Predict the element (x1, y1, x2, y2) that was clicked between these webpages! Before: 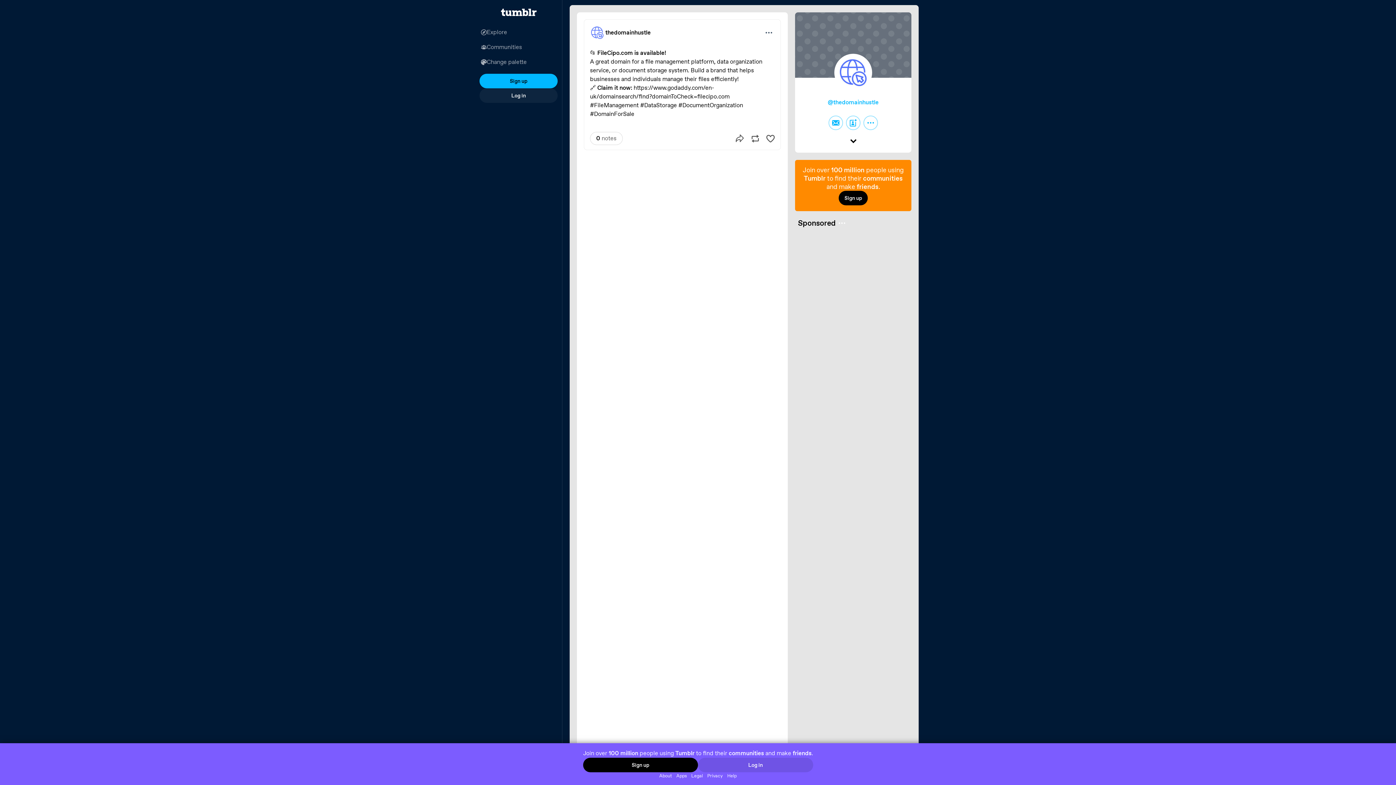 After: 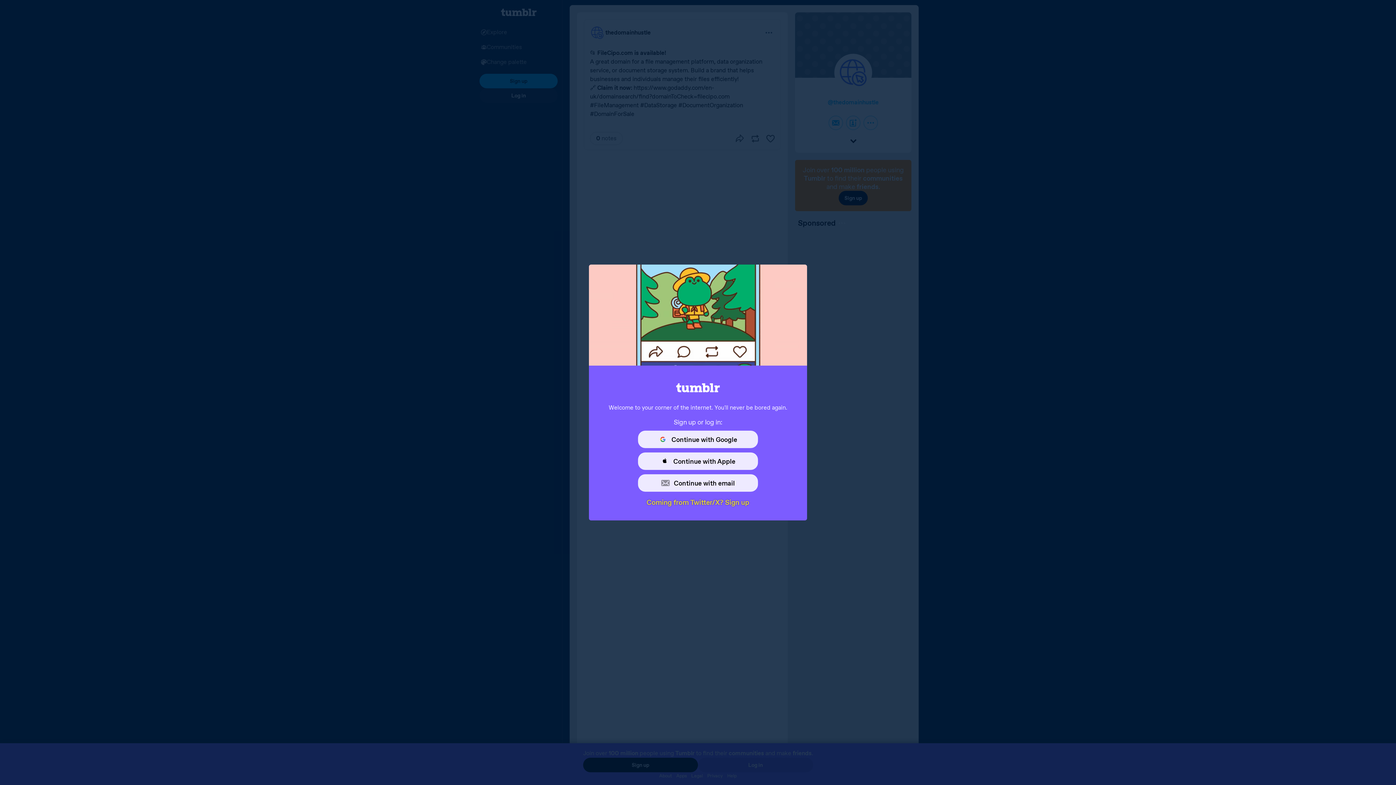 Action: label: Log in bbox: (479, 88, 557, 102)